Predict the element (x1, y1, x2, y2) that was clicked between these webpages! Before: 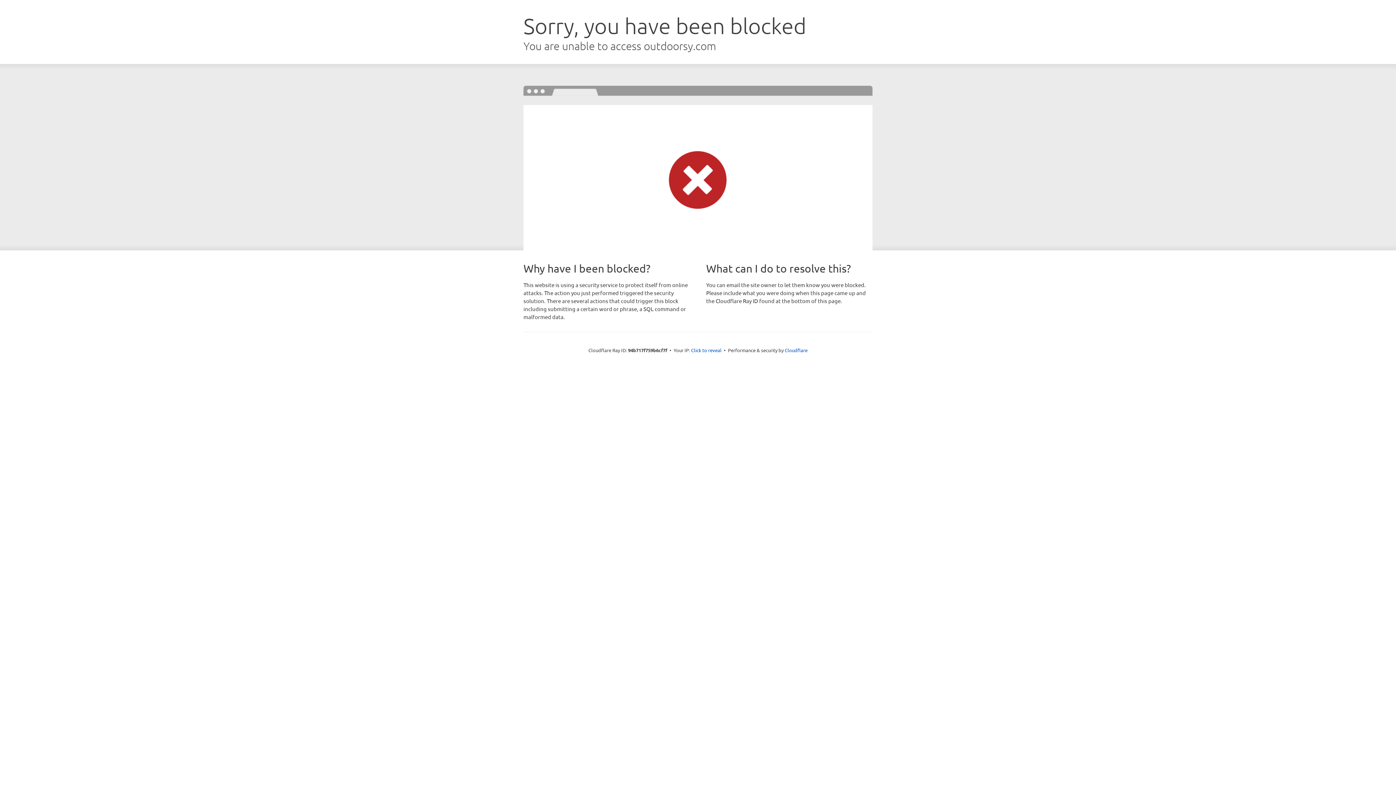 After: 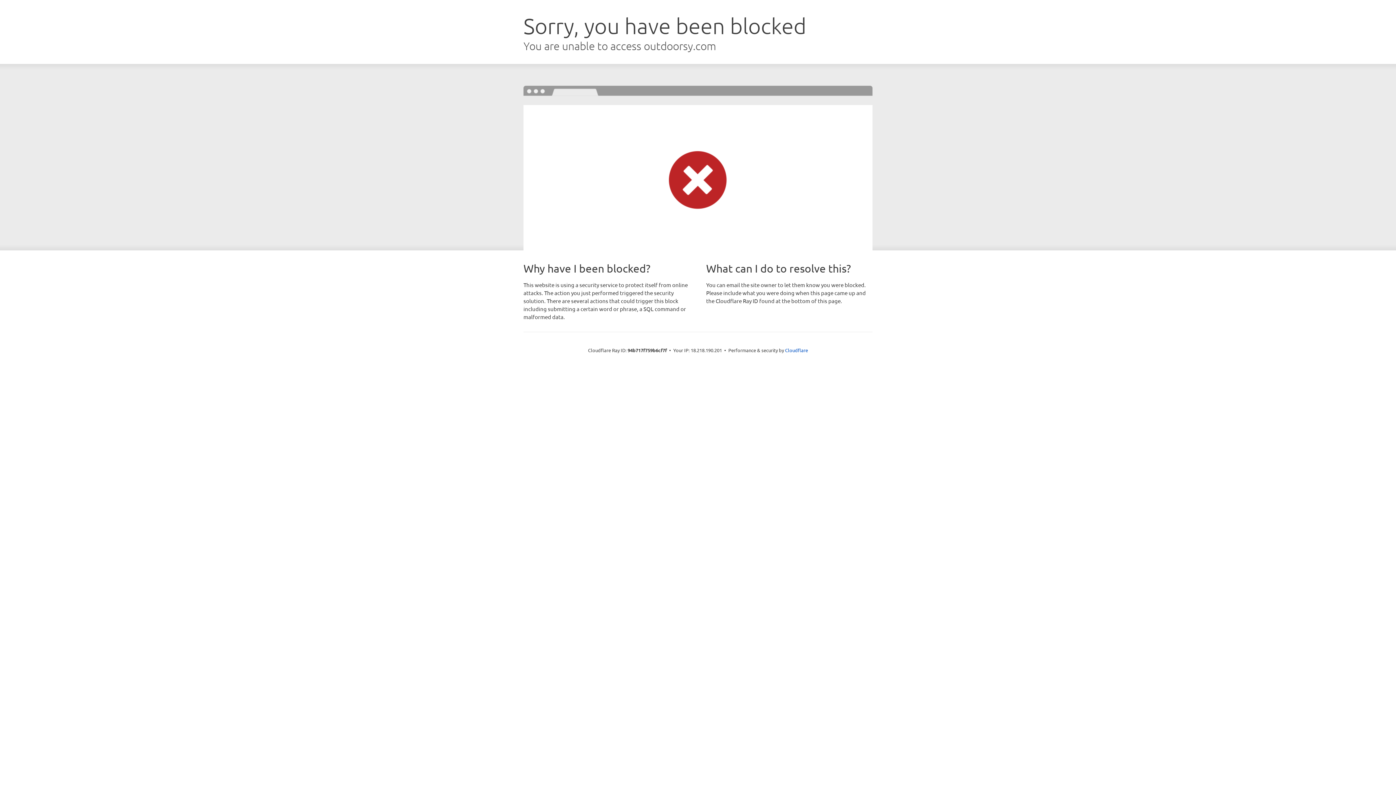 Action: label: Click to reveal bbox: (691, 346, 721, 353)